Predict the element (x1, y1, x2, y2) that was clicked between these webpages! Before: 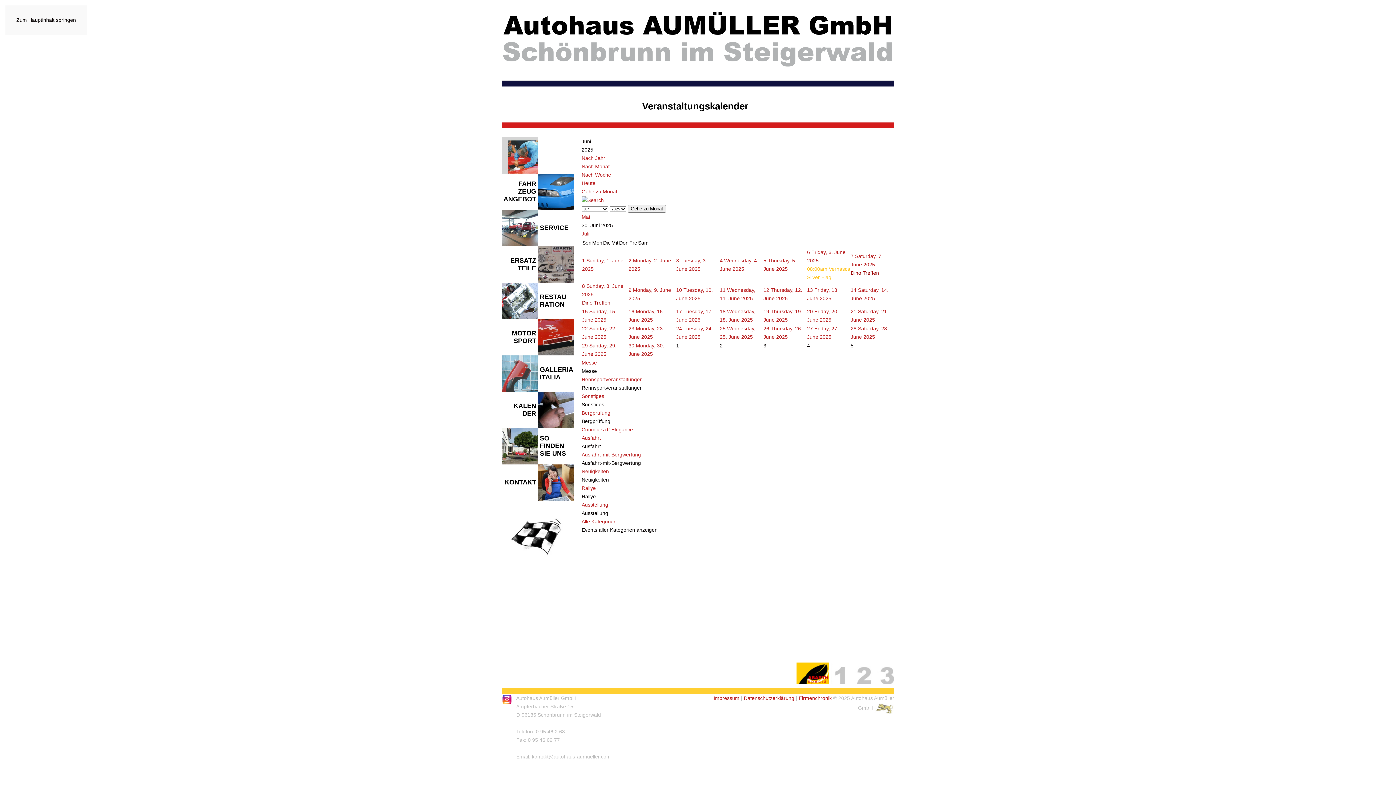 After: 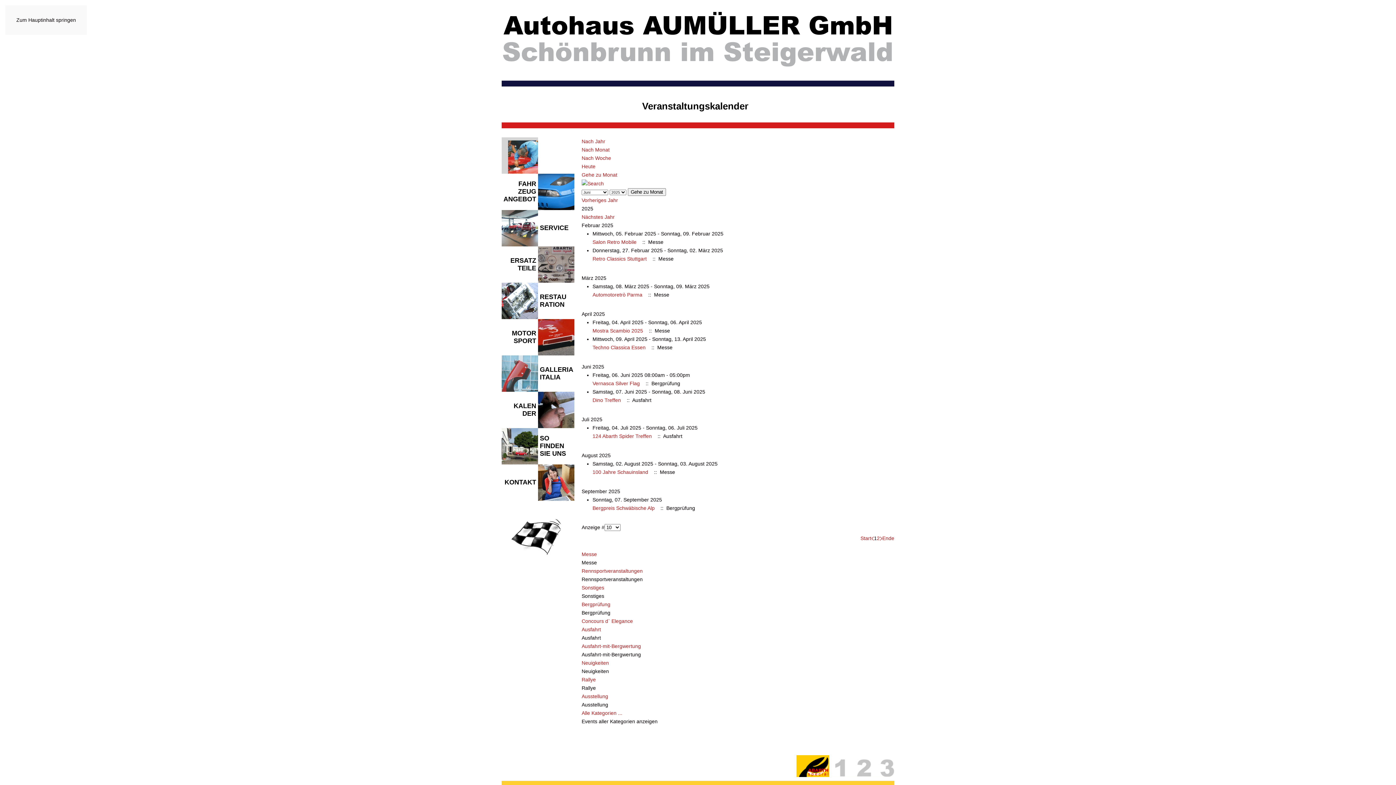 Action: label: Nach Jahr bbox: (581, 155, 605, 160)